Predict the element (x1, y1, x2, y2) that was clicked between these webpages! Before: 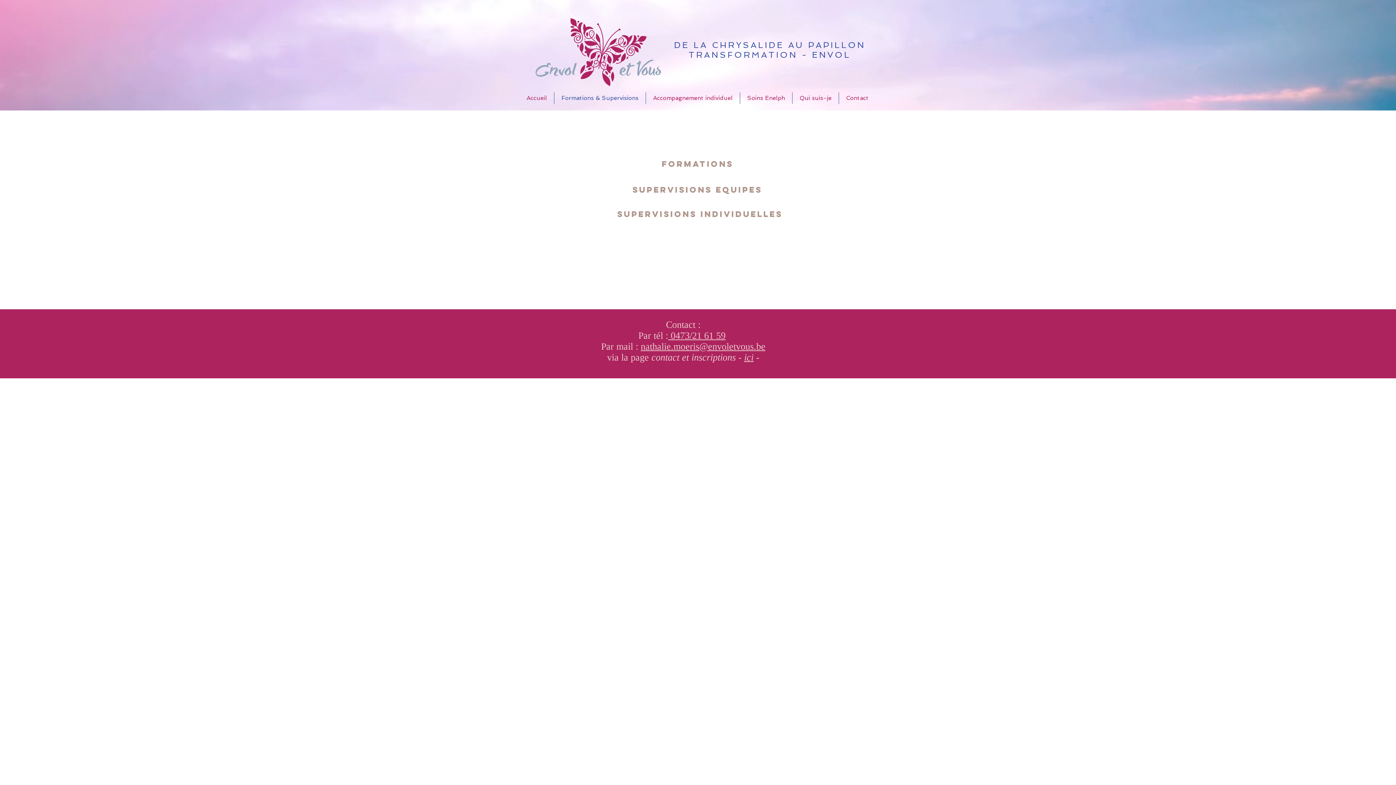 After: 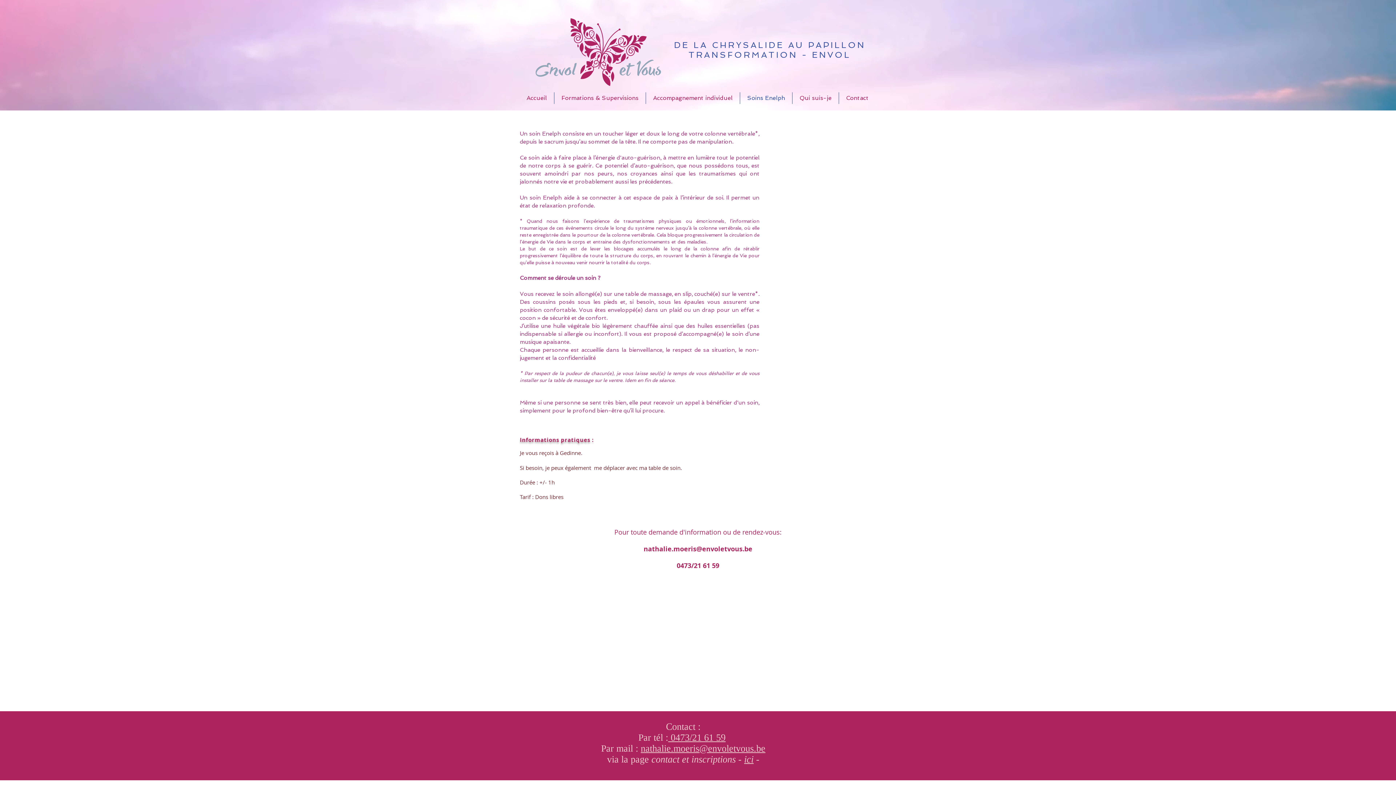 Action: bbox: (740, 92, 792, 104) label: Soins Enelph